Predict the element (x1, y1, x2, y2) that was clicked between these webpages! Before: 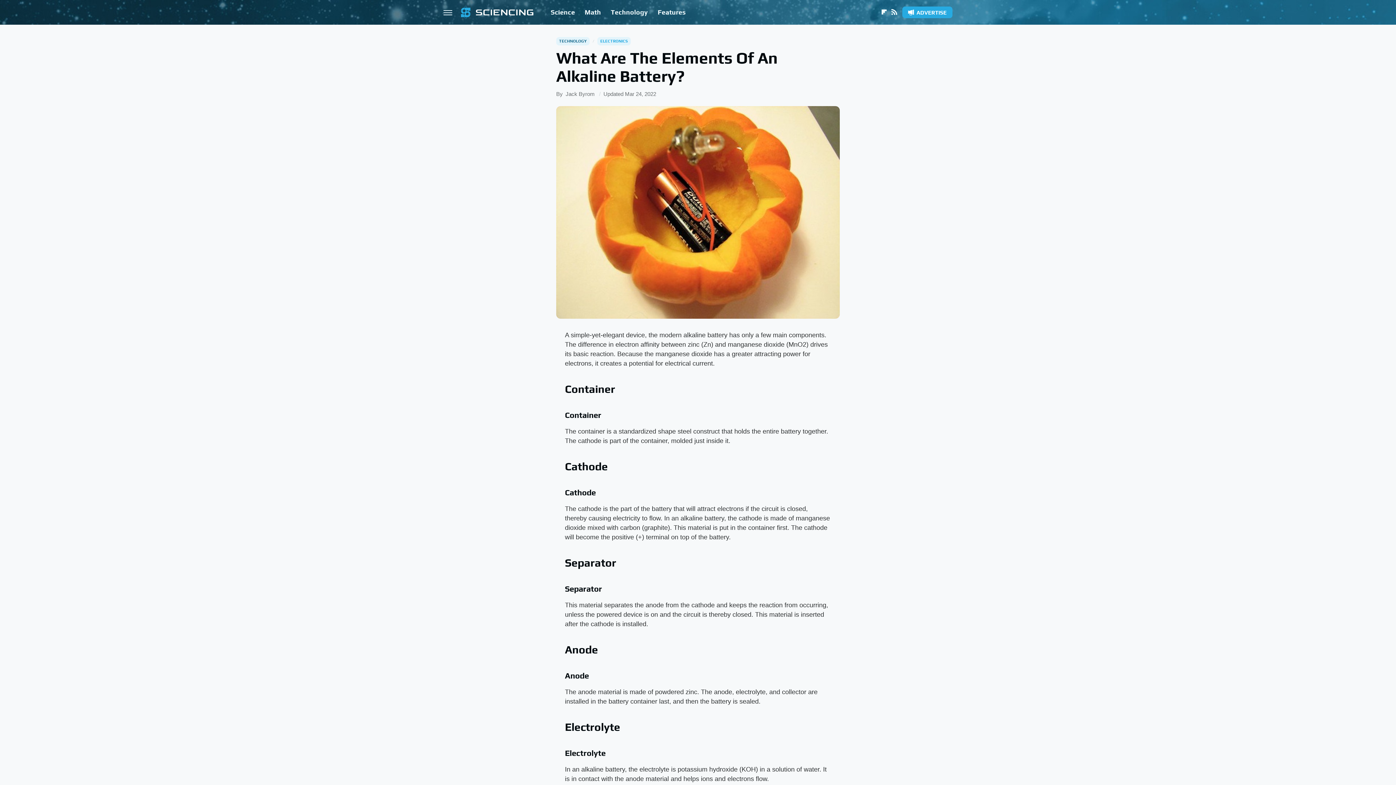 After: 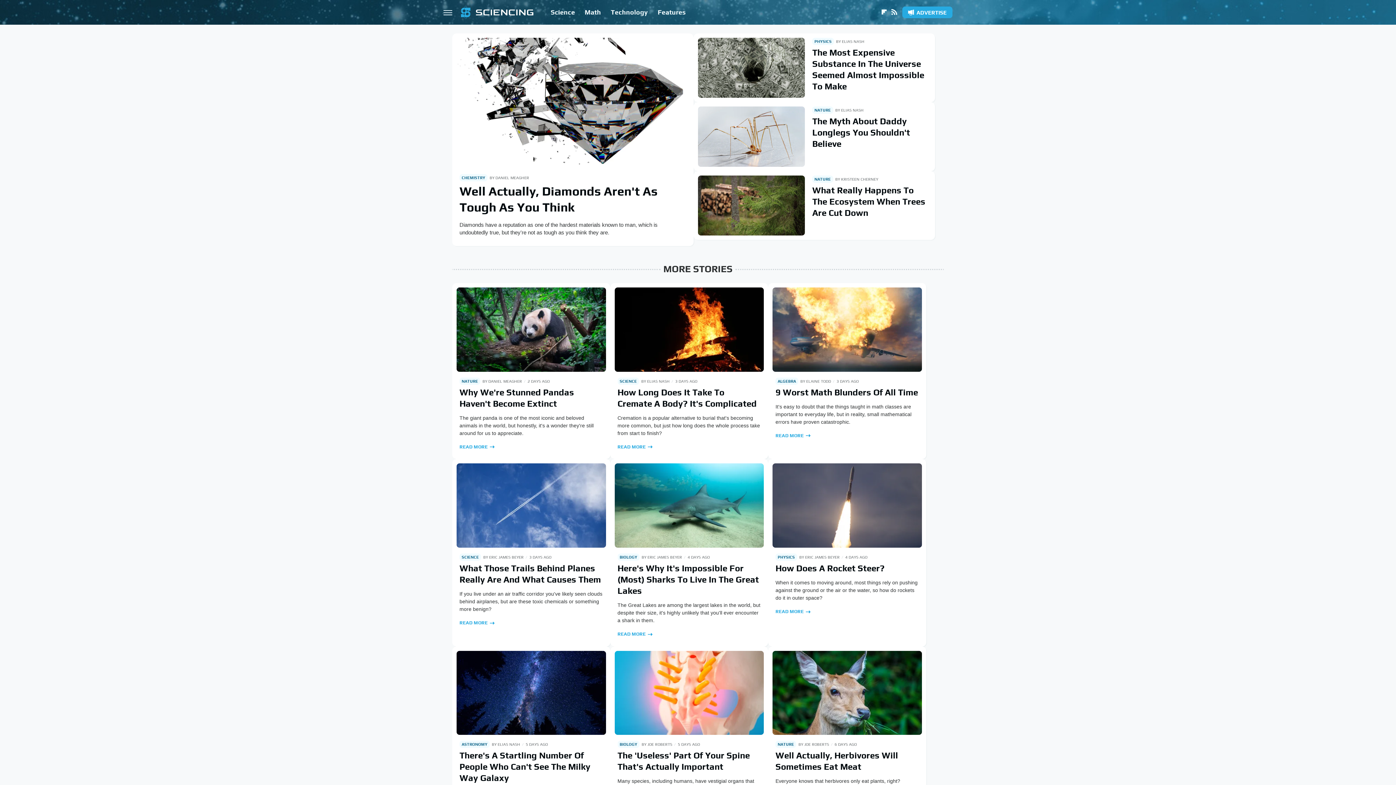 Action: bbox: (461, 5, 533, 18)